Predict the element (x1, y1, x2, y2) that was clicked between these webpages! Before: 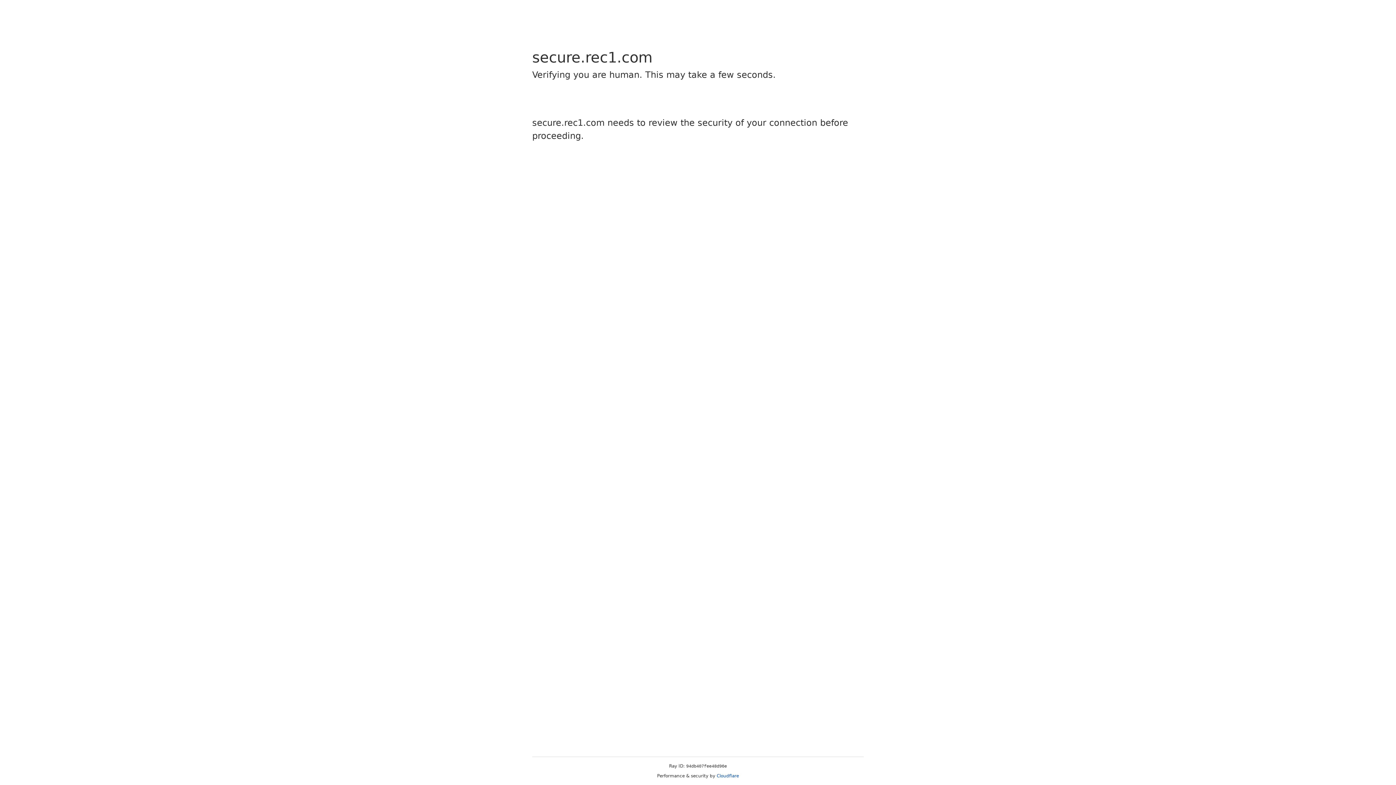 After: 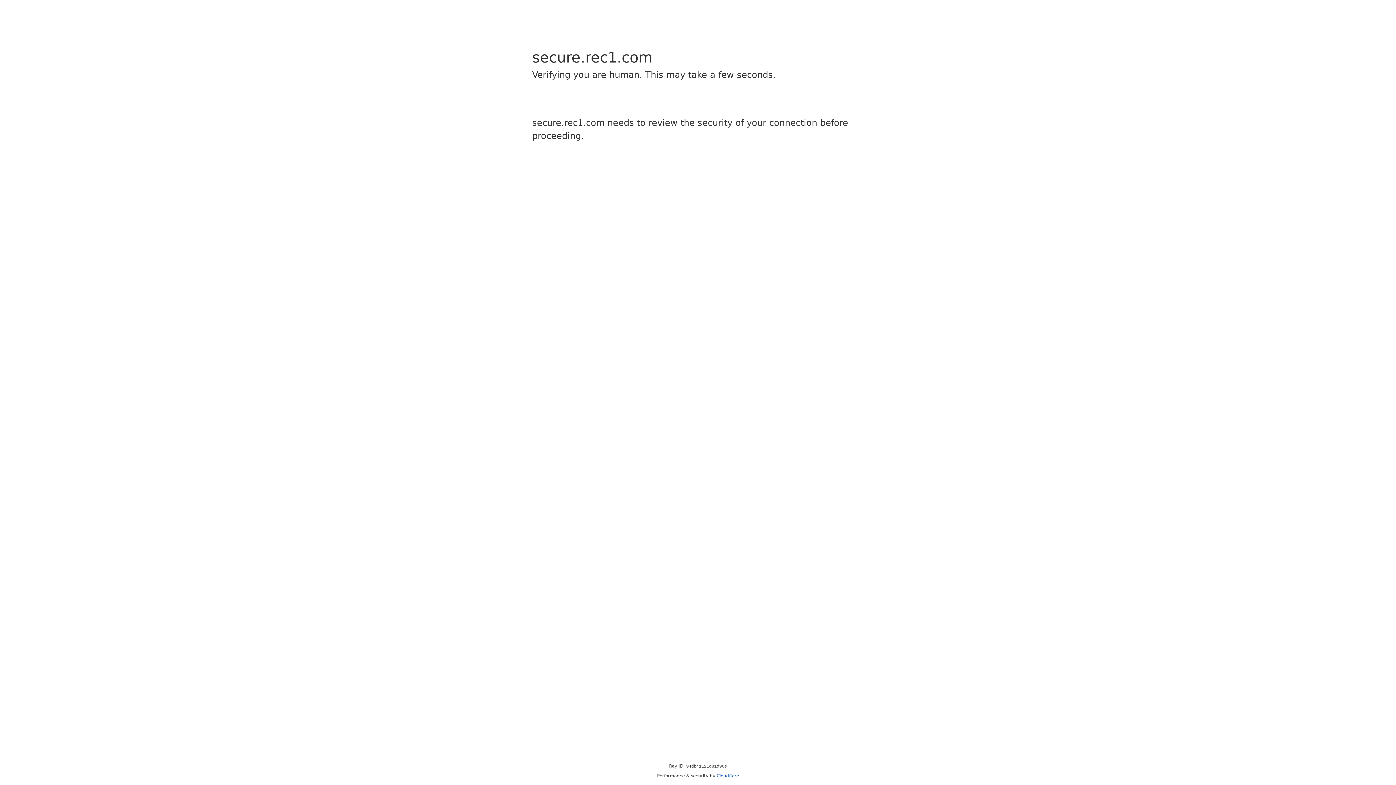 Action: label: Cloudflare bbox: (716, 773, 739, 778)